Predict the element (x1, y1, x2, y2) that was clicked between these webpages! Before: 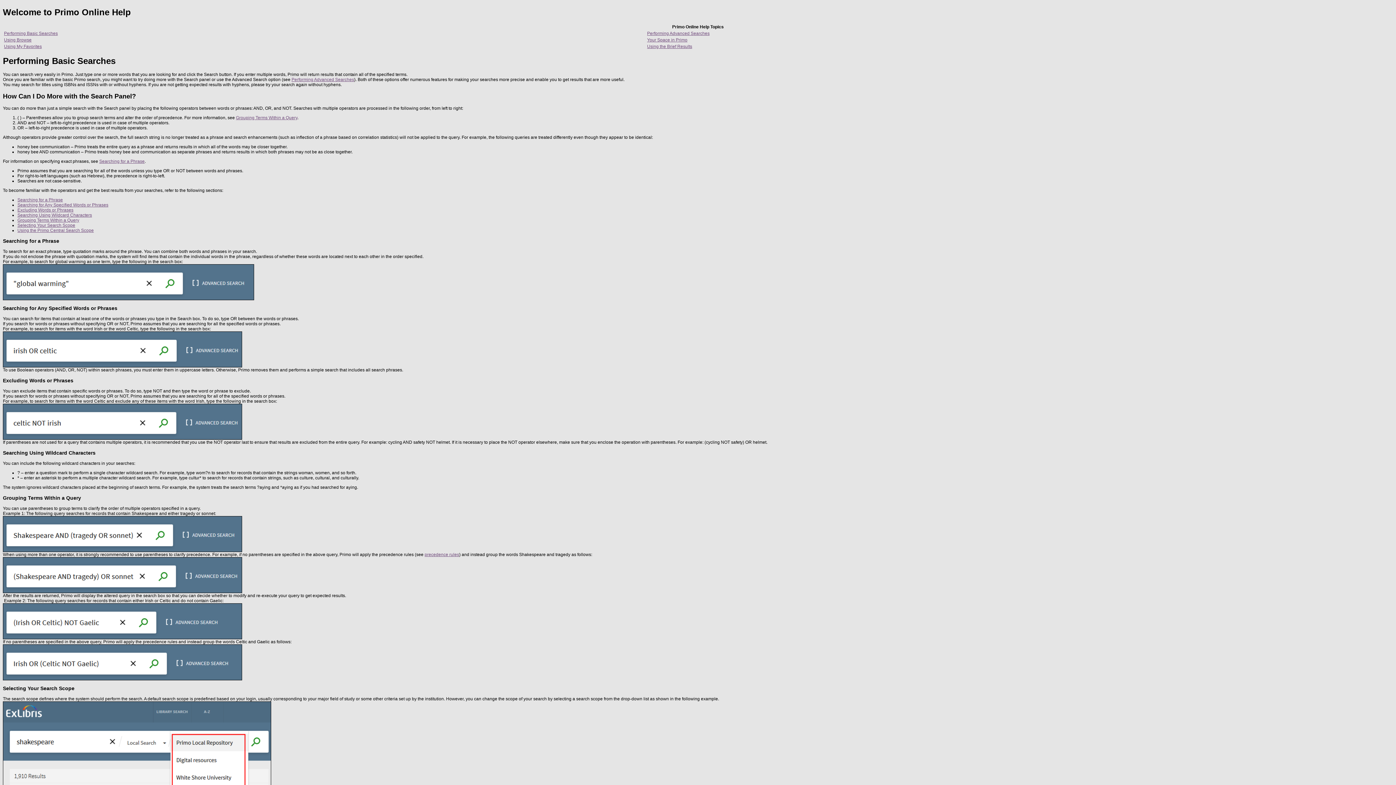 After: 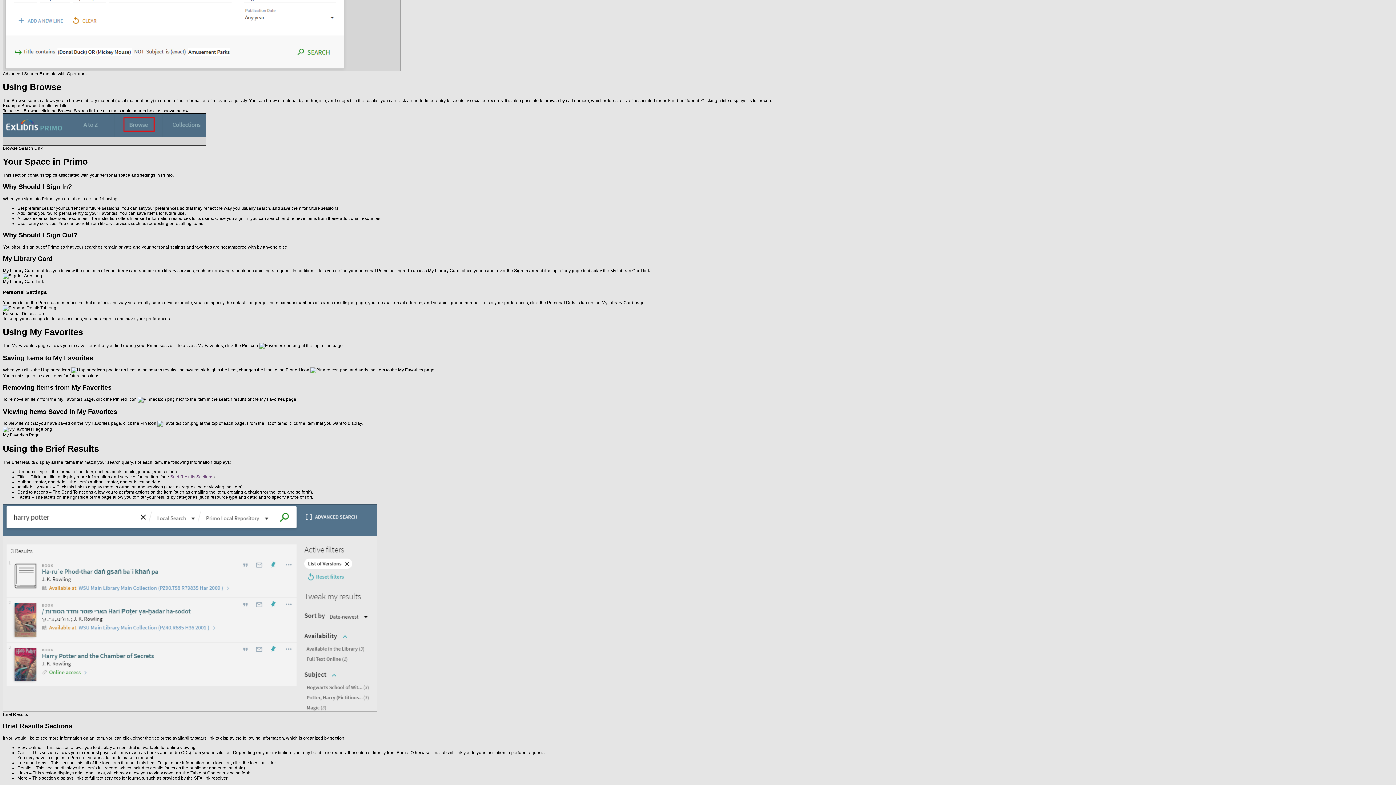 Action: bbox: (647, 44, 692, 49) label: Using the Brief Results